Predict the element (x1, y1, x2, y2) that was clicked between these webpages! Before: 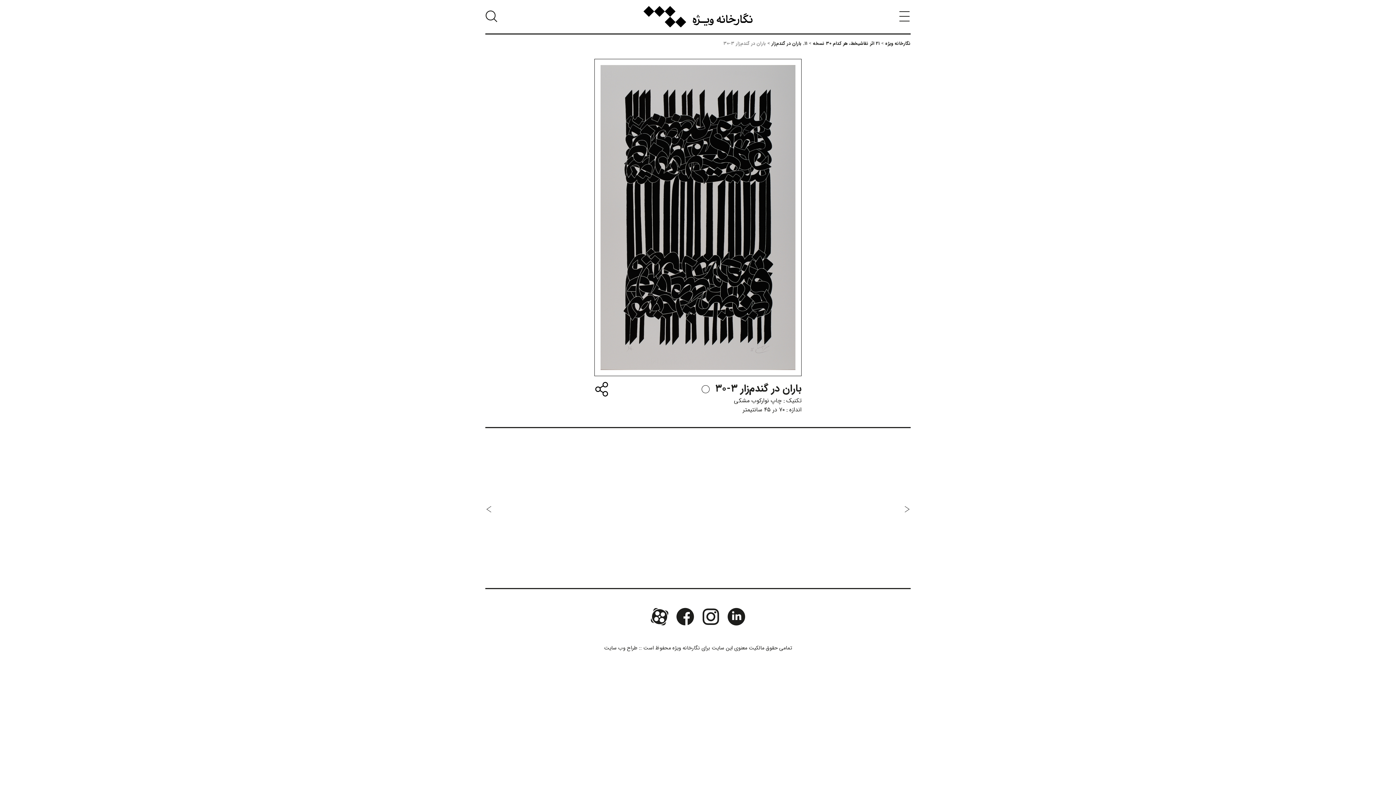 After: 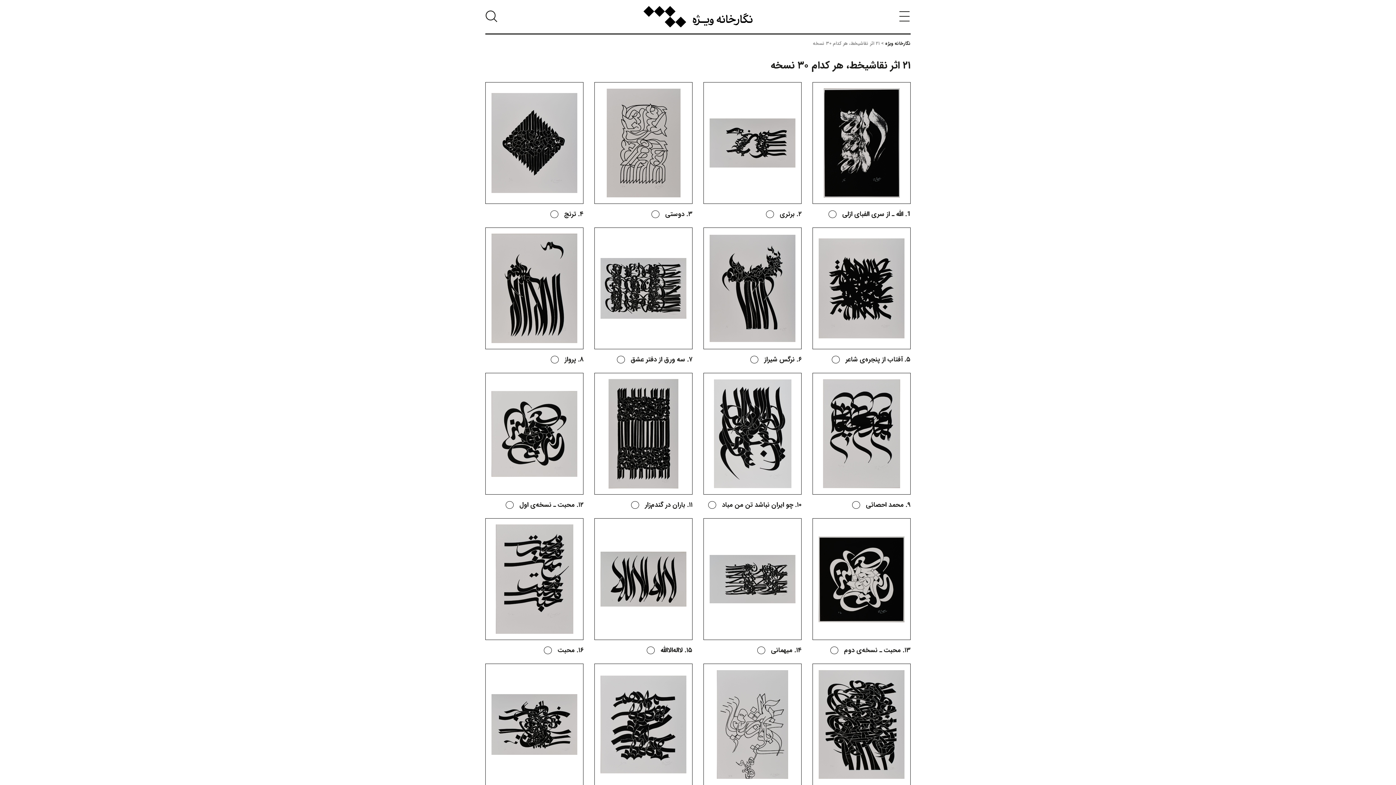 Action: label: ۲۱ اثر نقاشیخط، هر کدام ۳۰ نسخه bbox: (813, 40, 880, 47)